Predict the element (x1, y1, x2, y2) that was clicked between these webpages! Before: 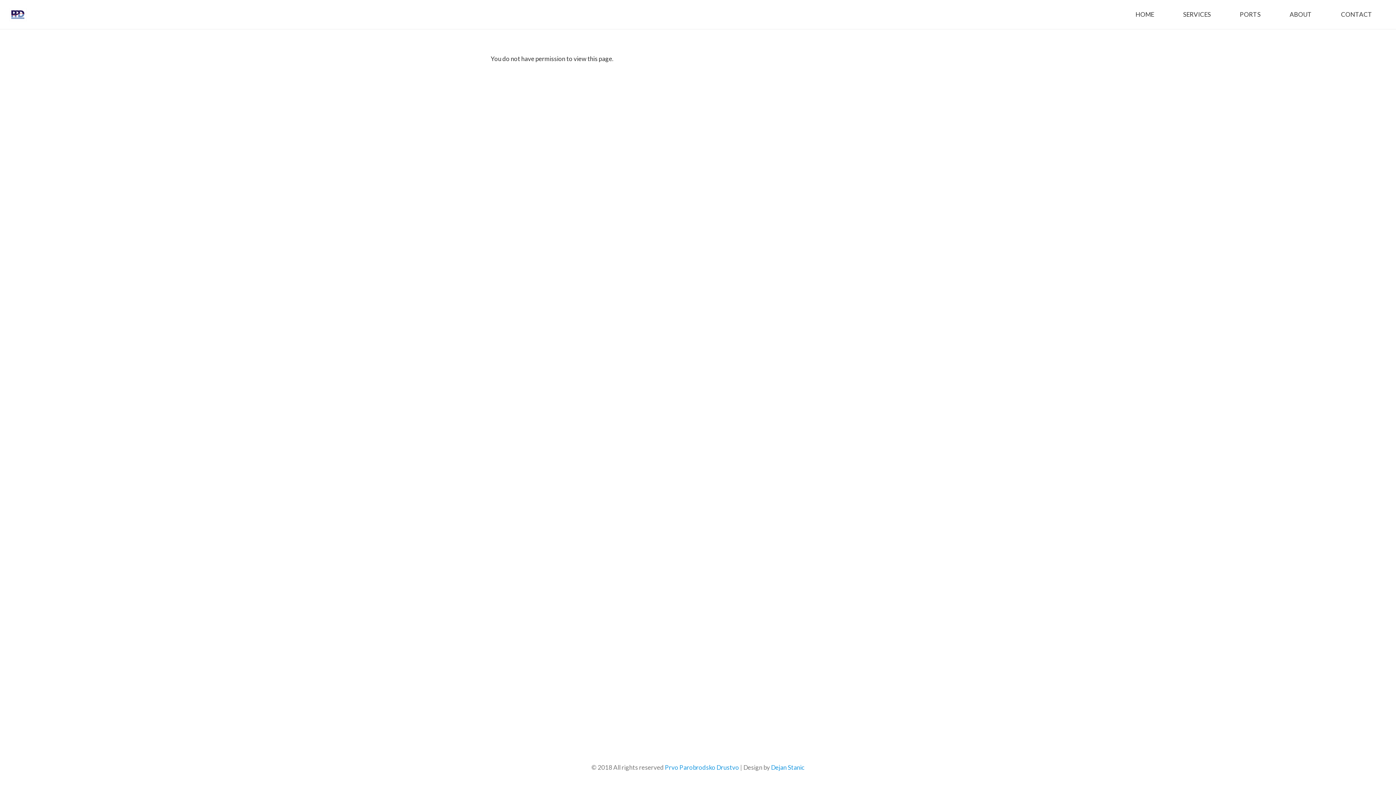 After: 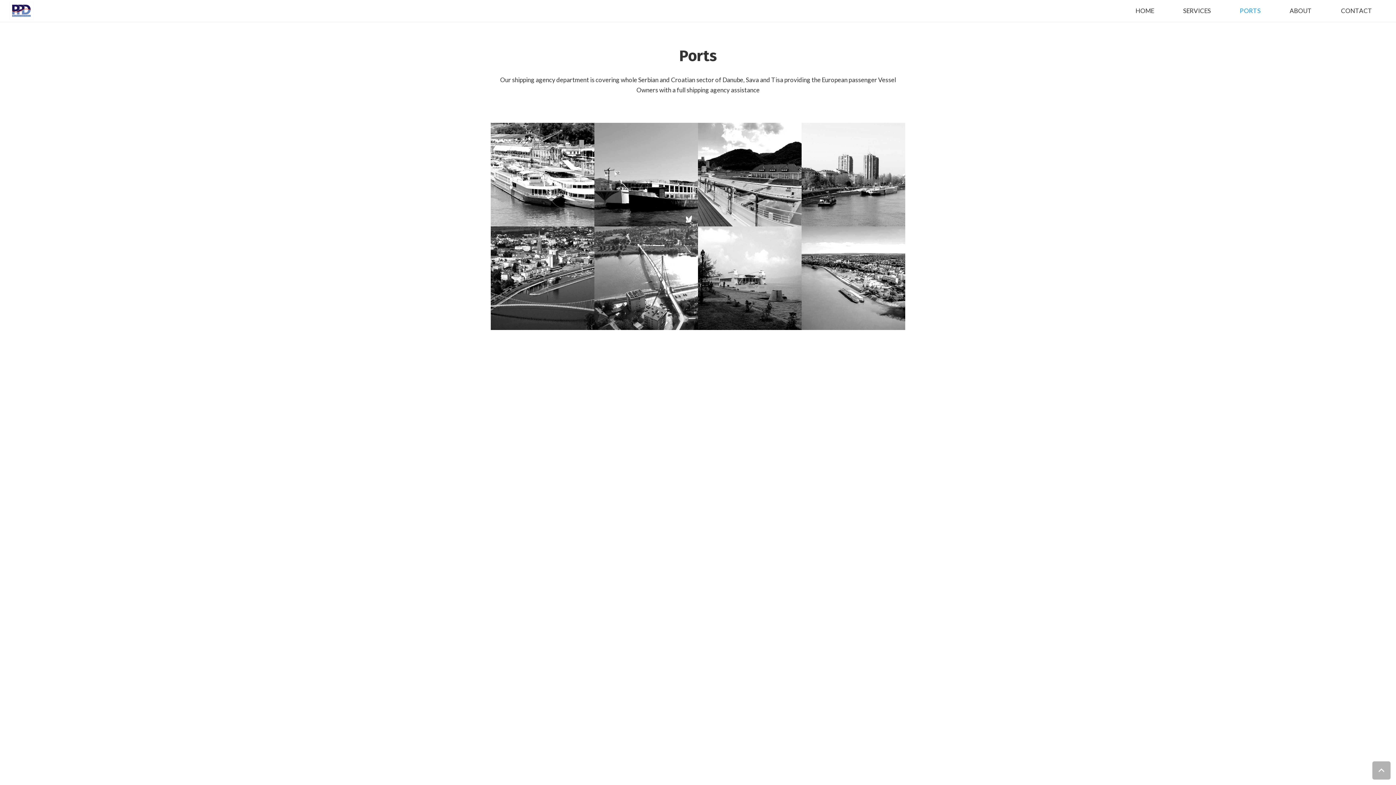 Action: label: PORTS bbox: (1225, 0, 1275, 29)